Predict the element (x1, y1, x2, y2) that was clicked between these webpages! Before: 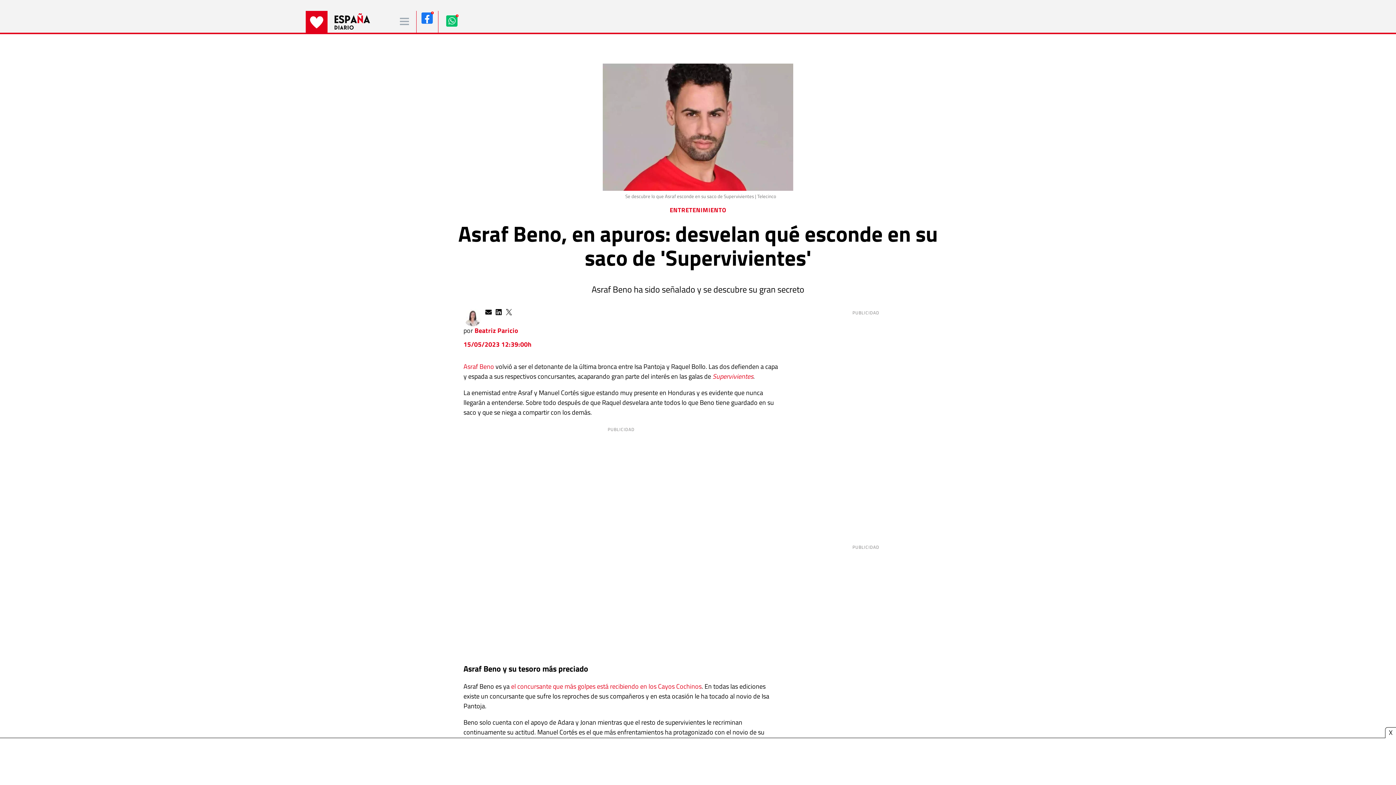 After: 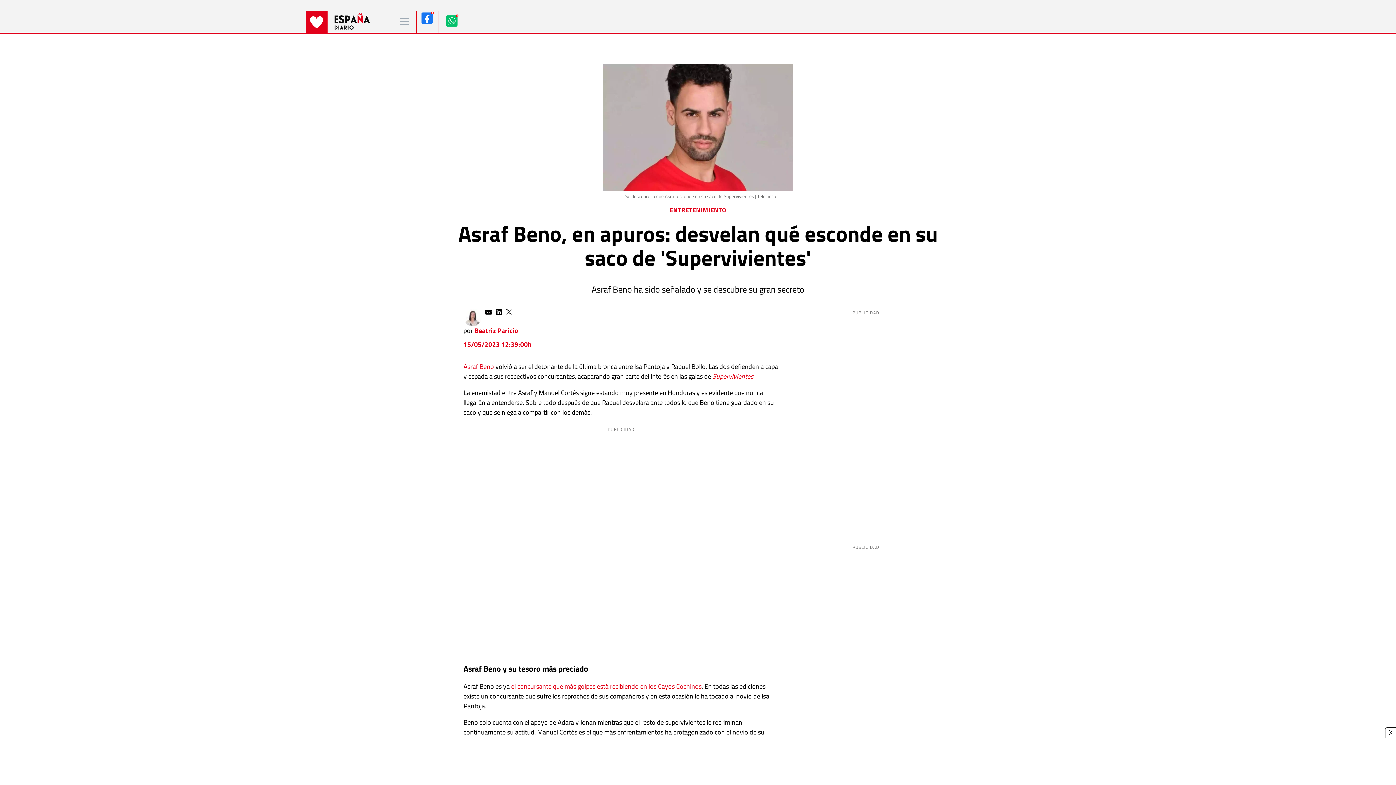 Action: bbox: (444, 13, 459, 28)